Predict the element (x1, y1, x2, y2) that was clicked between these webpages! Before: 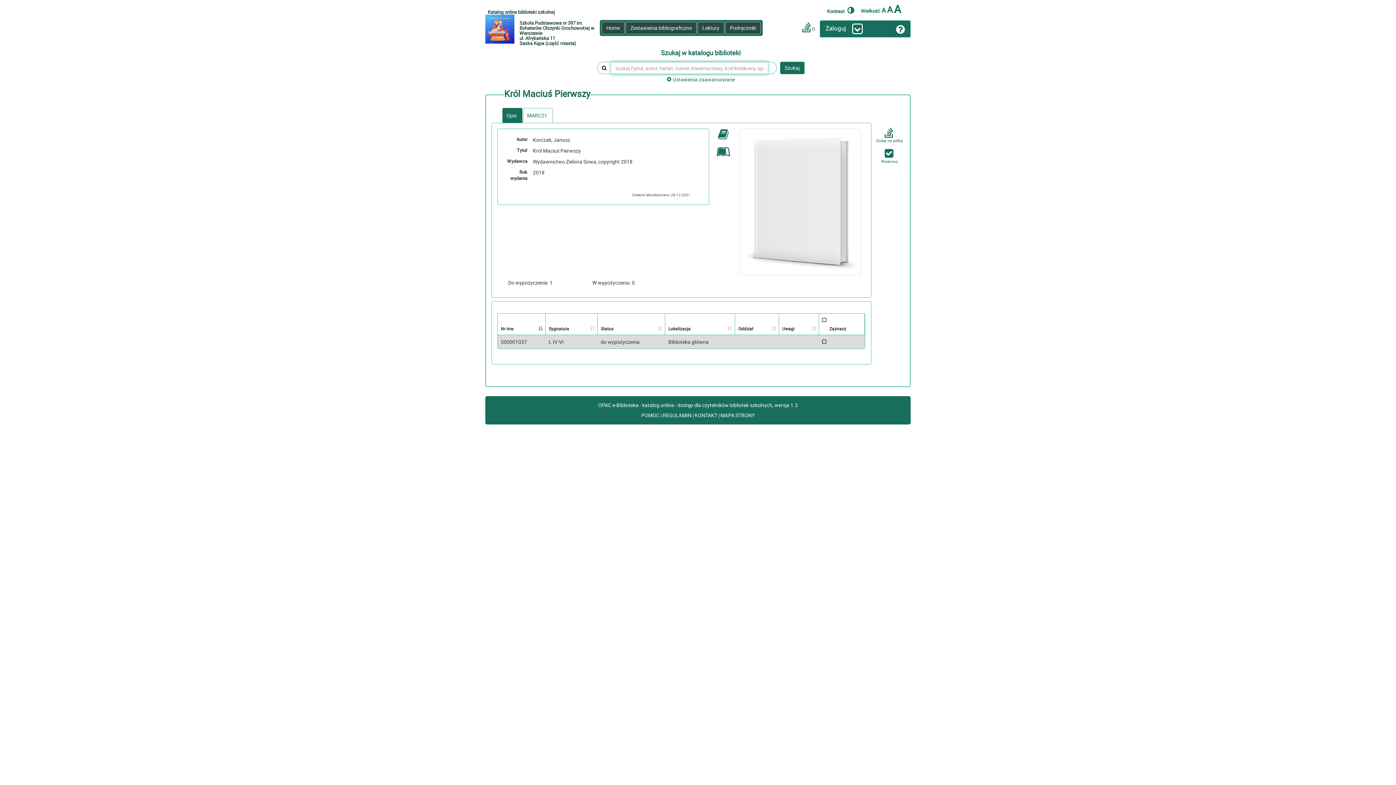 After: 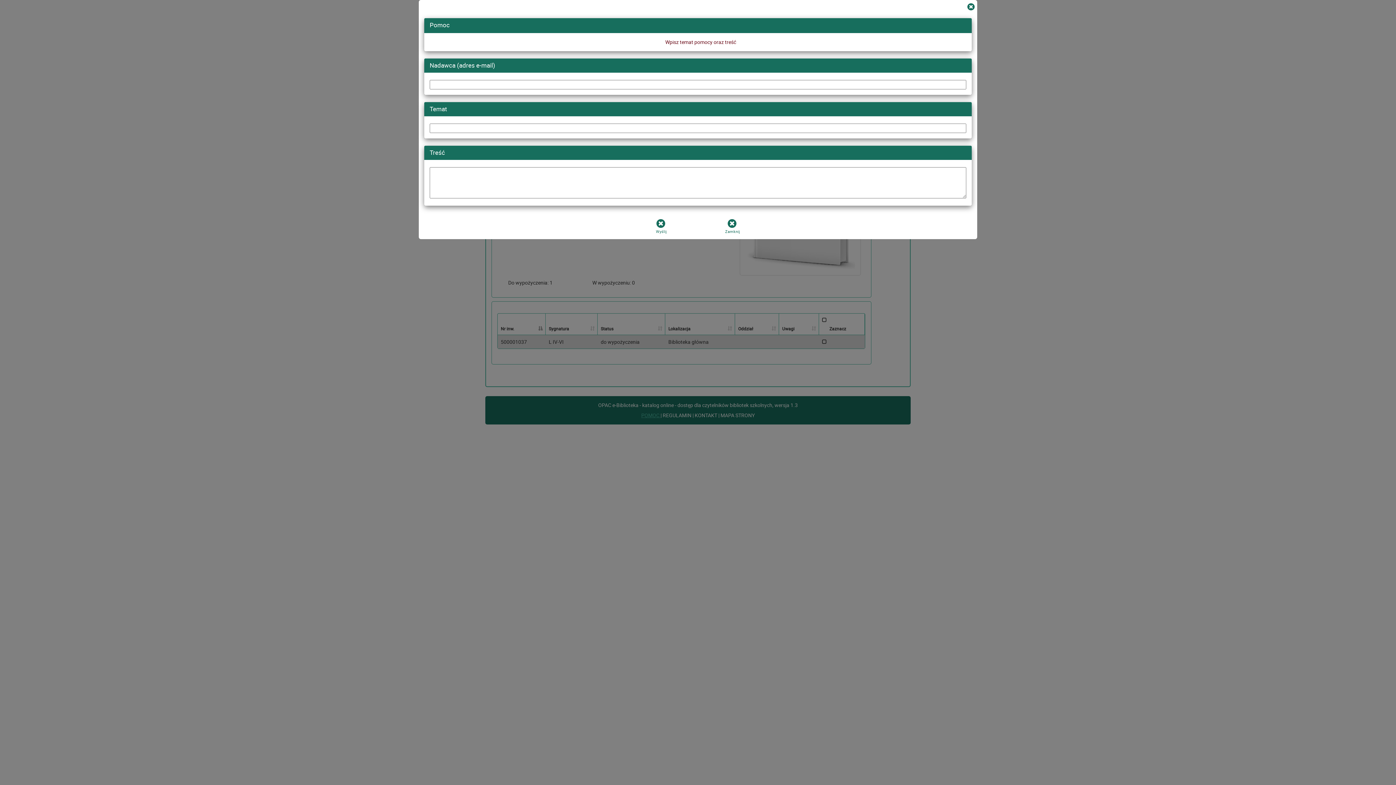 Action: label: POMOC  bbox: (641, 412, 660, 419)